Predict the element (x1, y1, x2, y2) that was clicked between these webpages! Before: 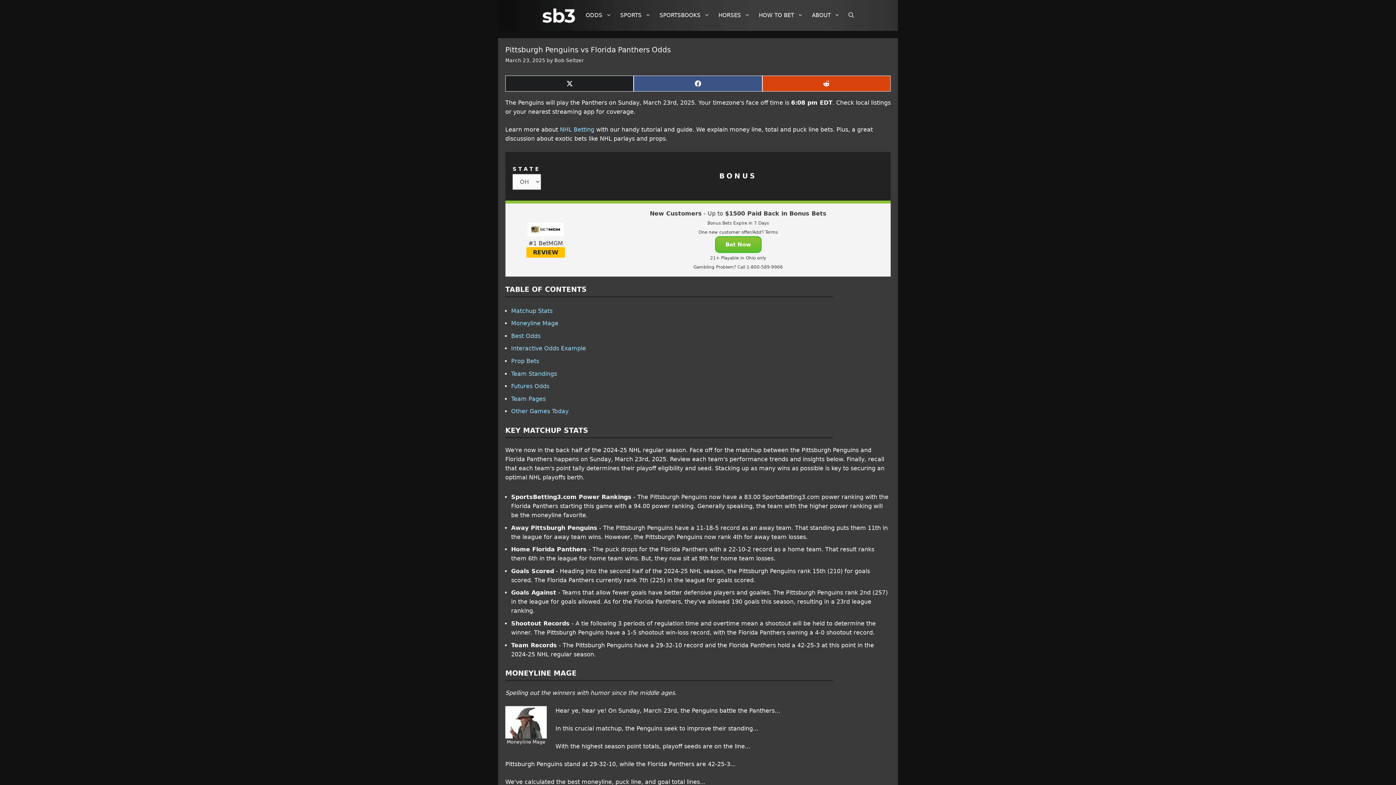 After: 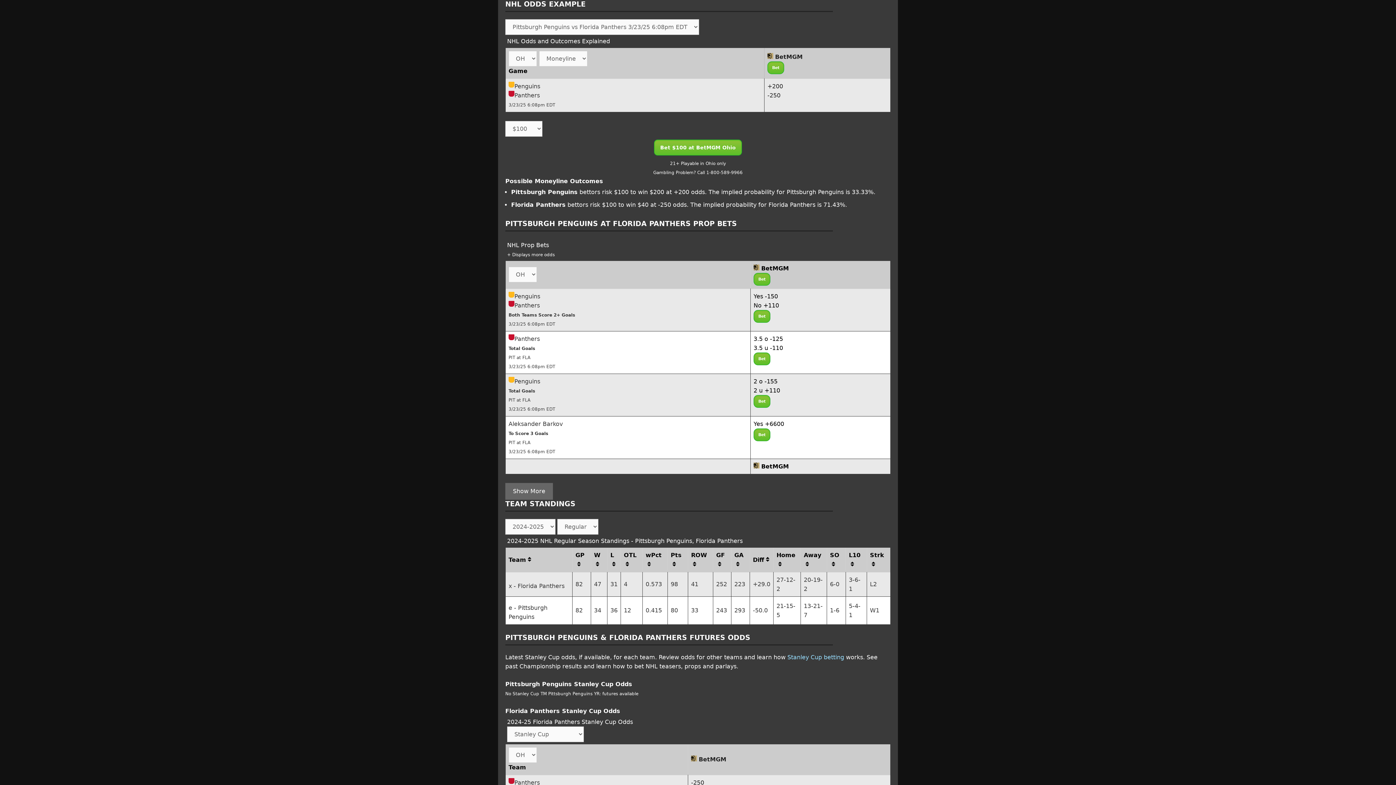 Action: bbox: (511, 345, 586, 352) label: Interactive Odds Example